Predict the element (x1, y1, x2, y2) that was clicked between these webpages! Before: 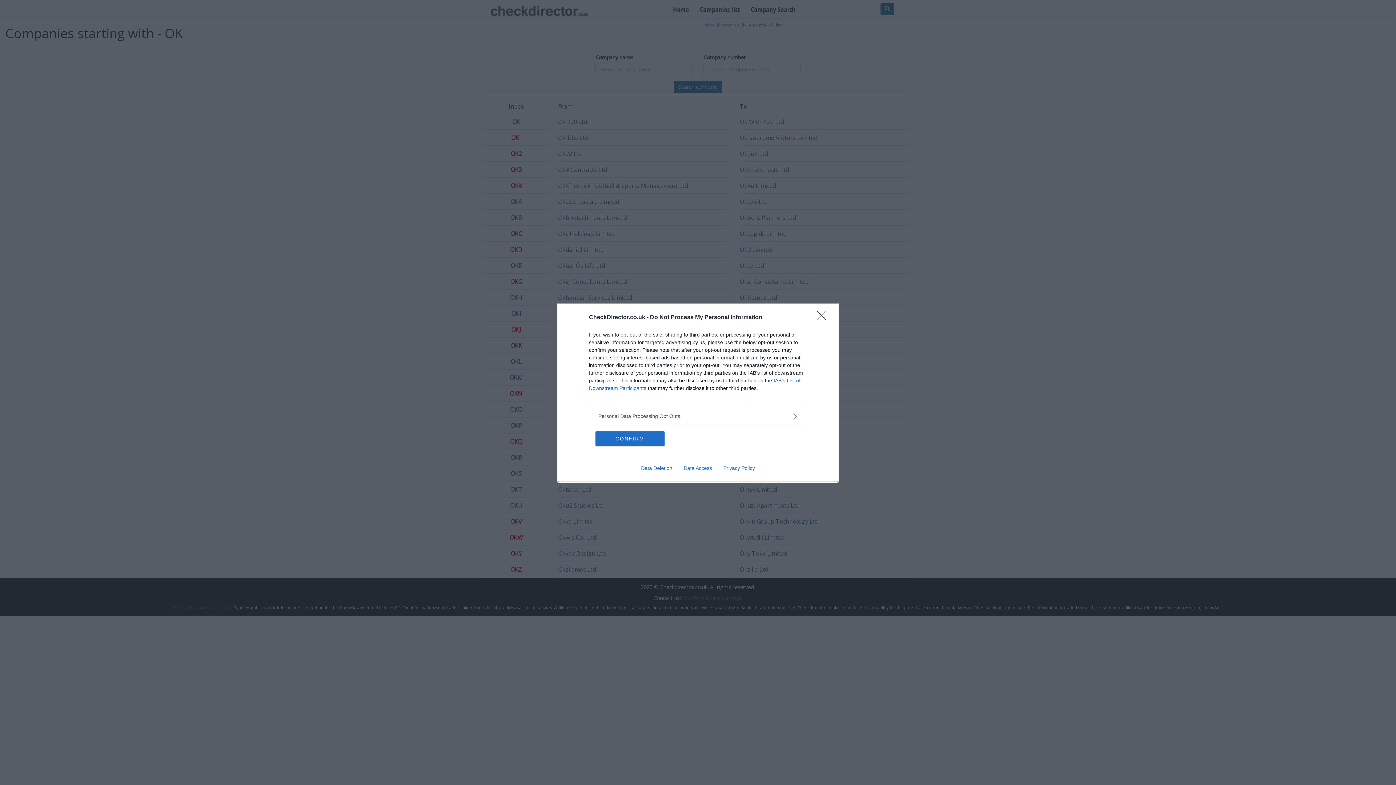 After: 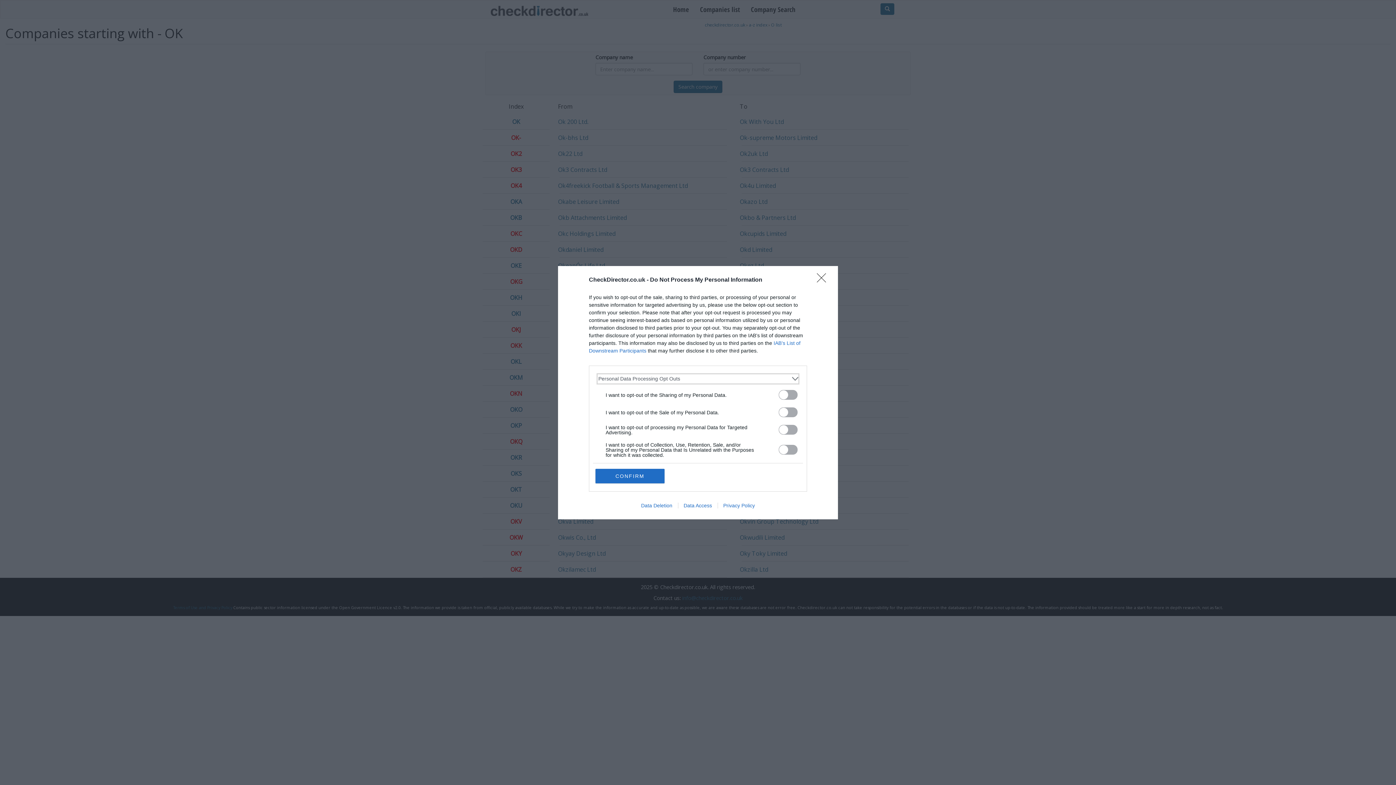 Action: label: Opt-Outs bbox: (598, 412, 797, 420)